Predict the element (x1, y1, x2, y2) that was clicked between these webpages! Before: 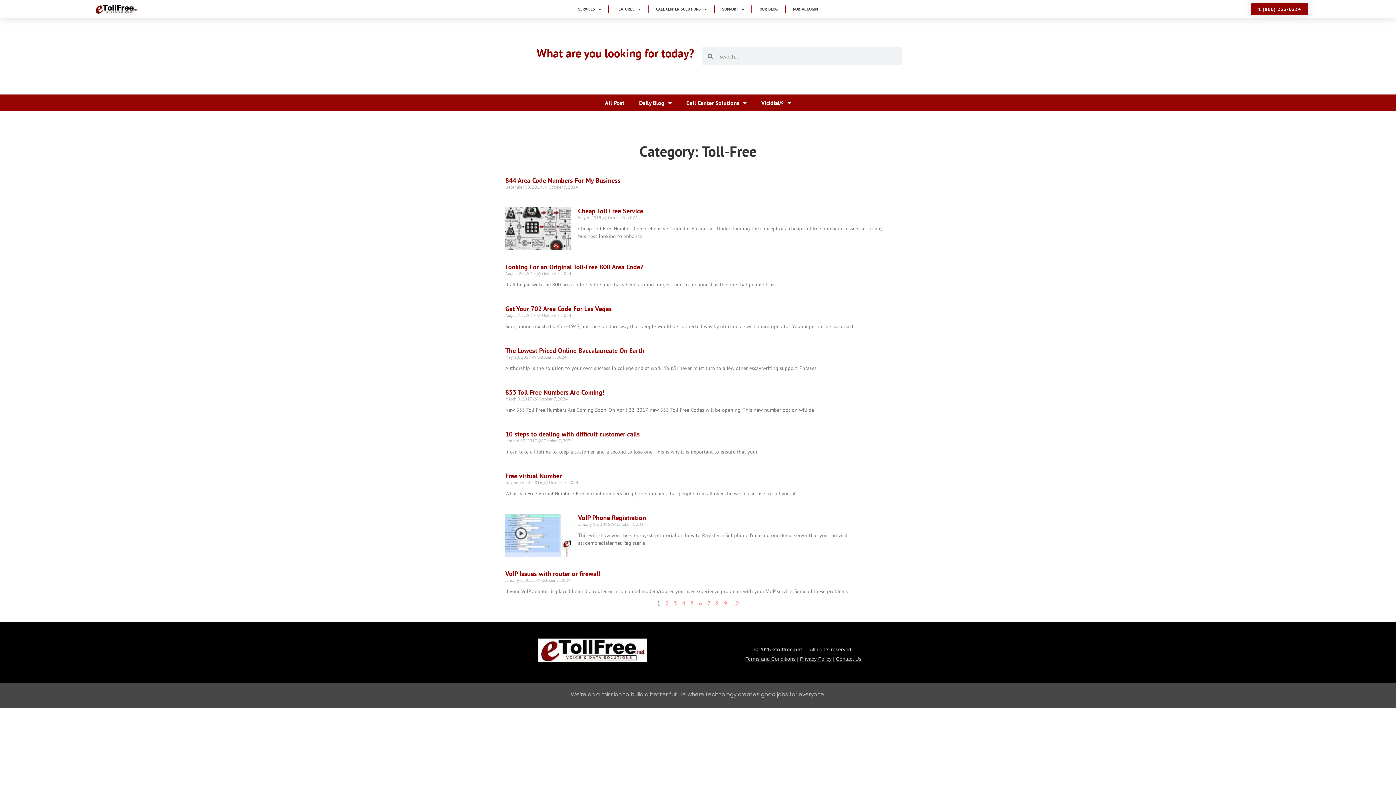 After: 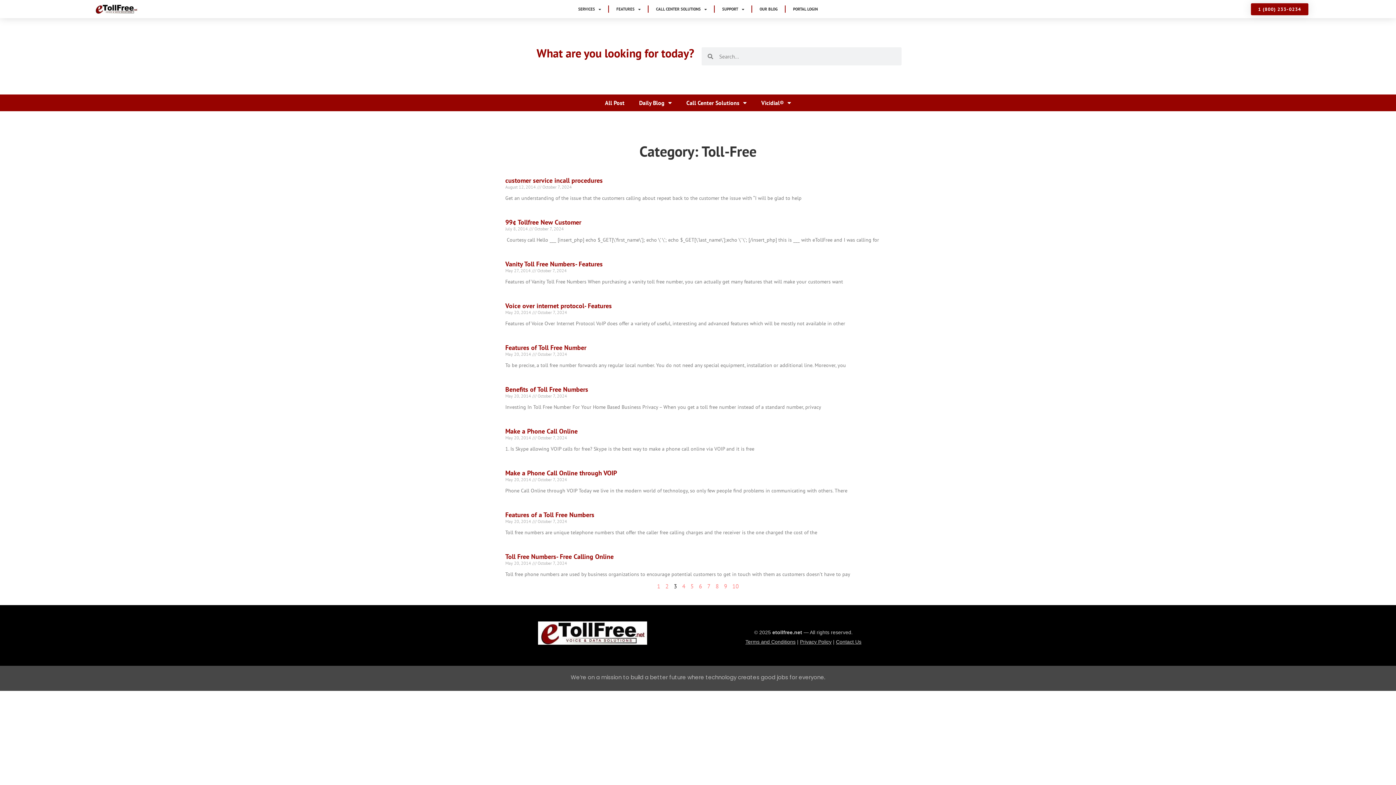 Action: label: Page
3 bbox: (674, 599, 677, 607)